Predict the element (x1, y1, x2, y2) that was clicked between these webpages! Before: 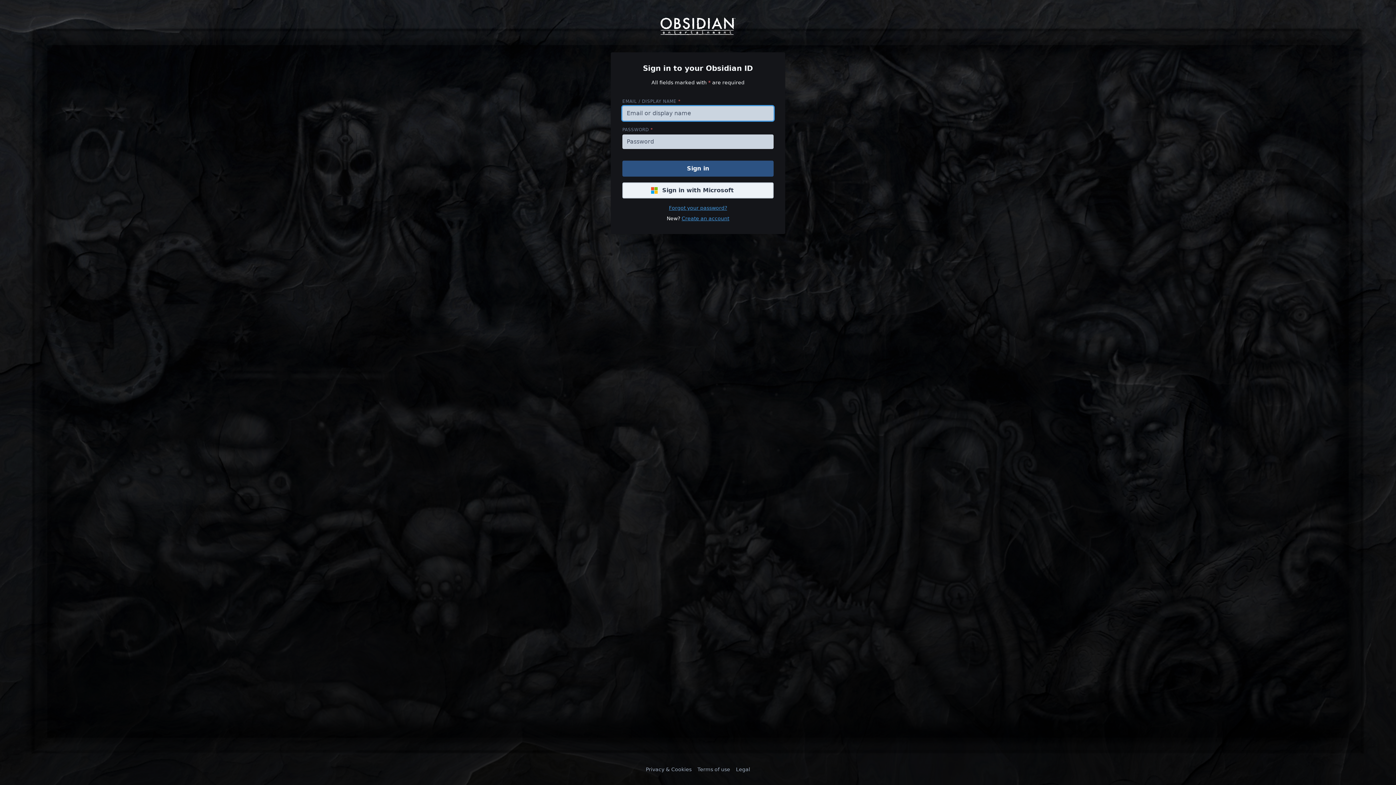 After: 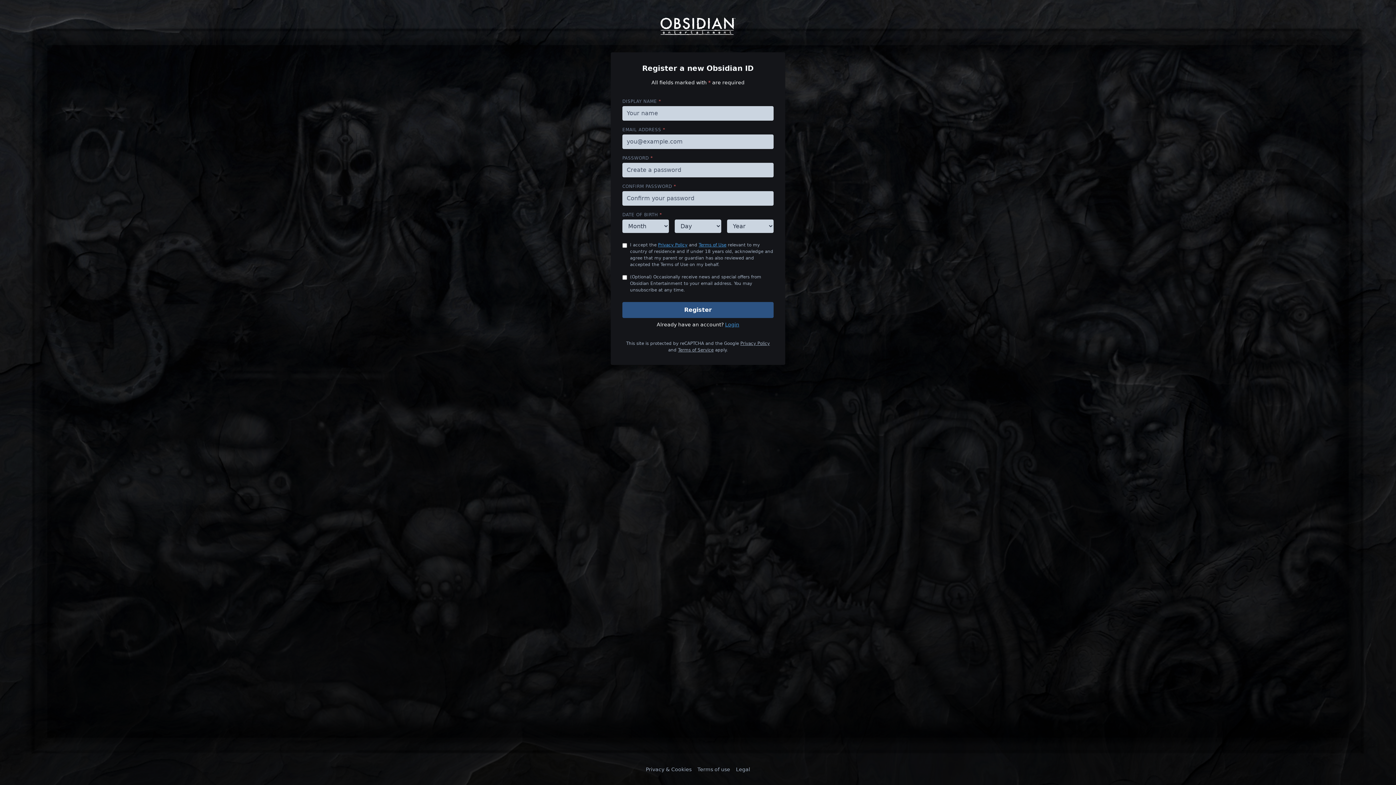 Action: label: Create an account bbox: (681, 215, 729, 221)